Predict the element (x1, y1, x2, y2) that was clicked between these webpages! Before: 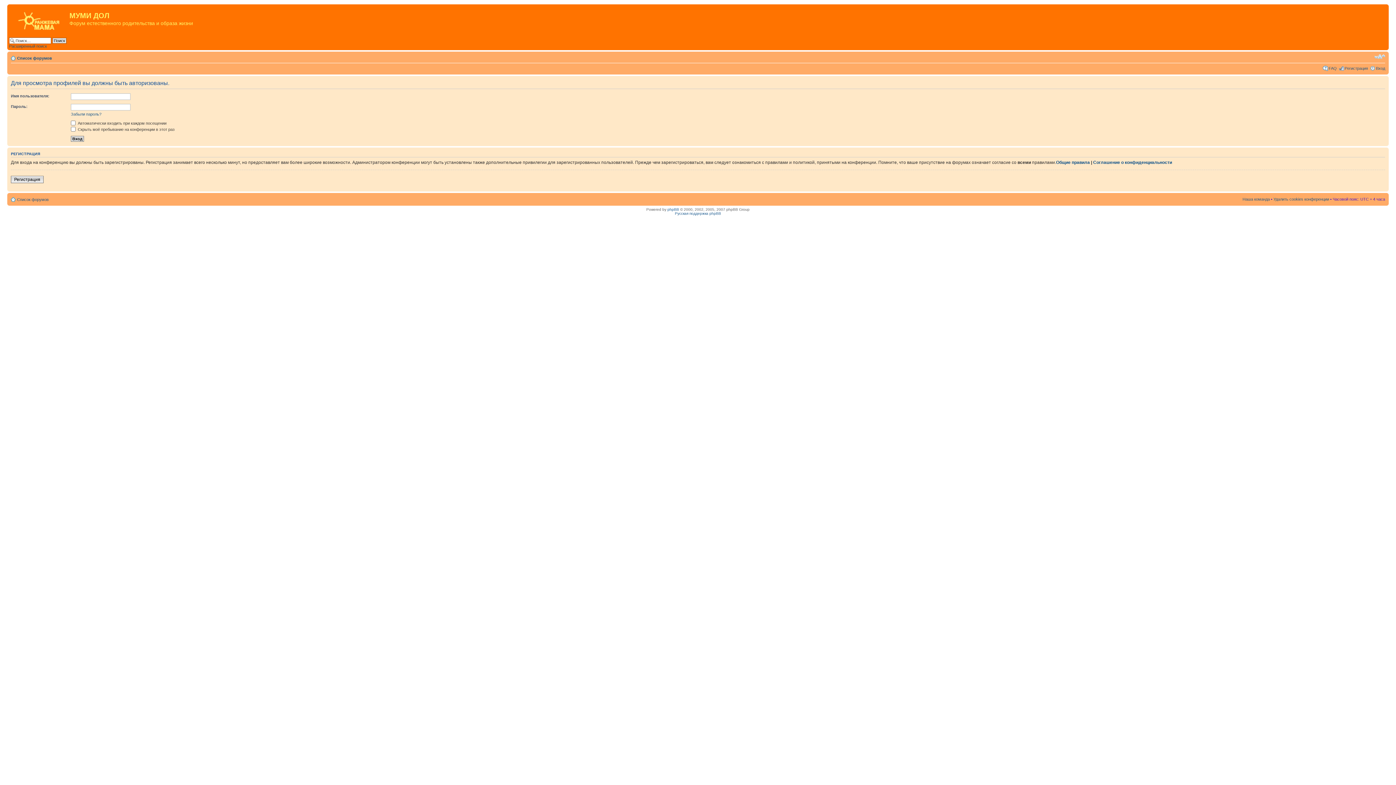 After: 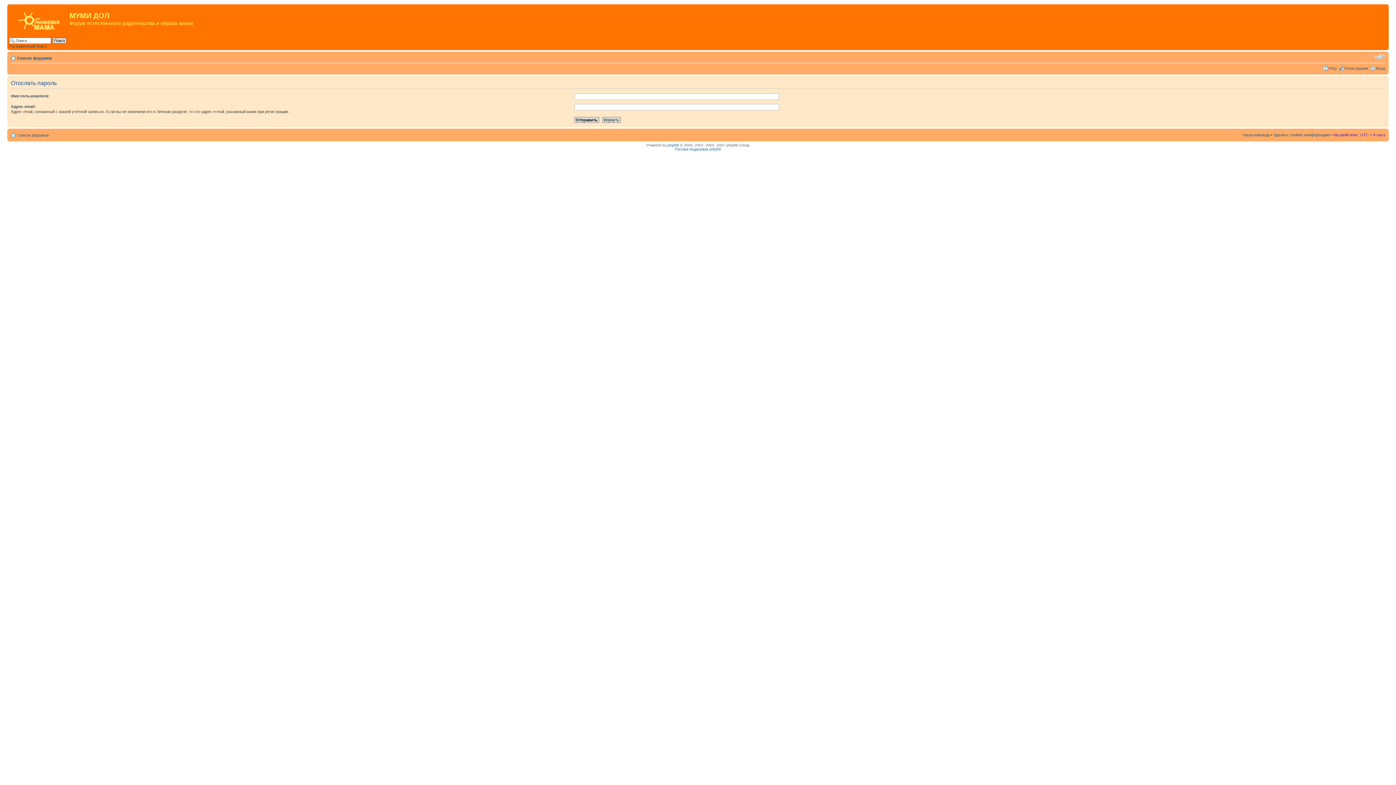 Action: bbox: (70, 112, 101, 116) label: Забыли пароль?